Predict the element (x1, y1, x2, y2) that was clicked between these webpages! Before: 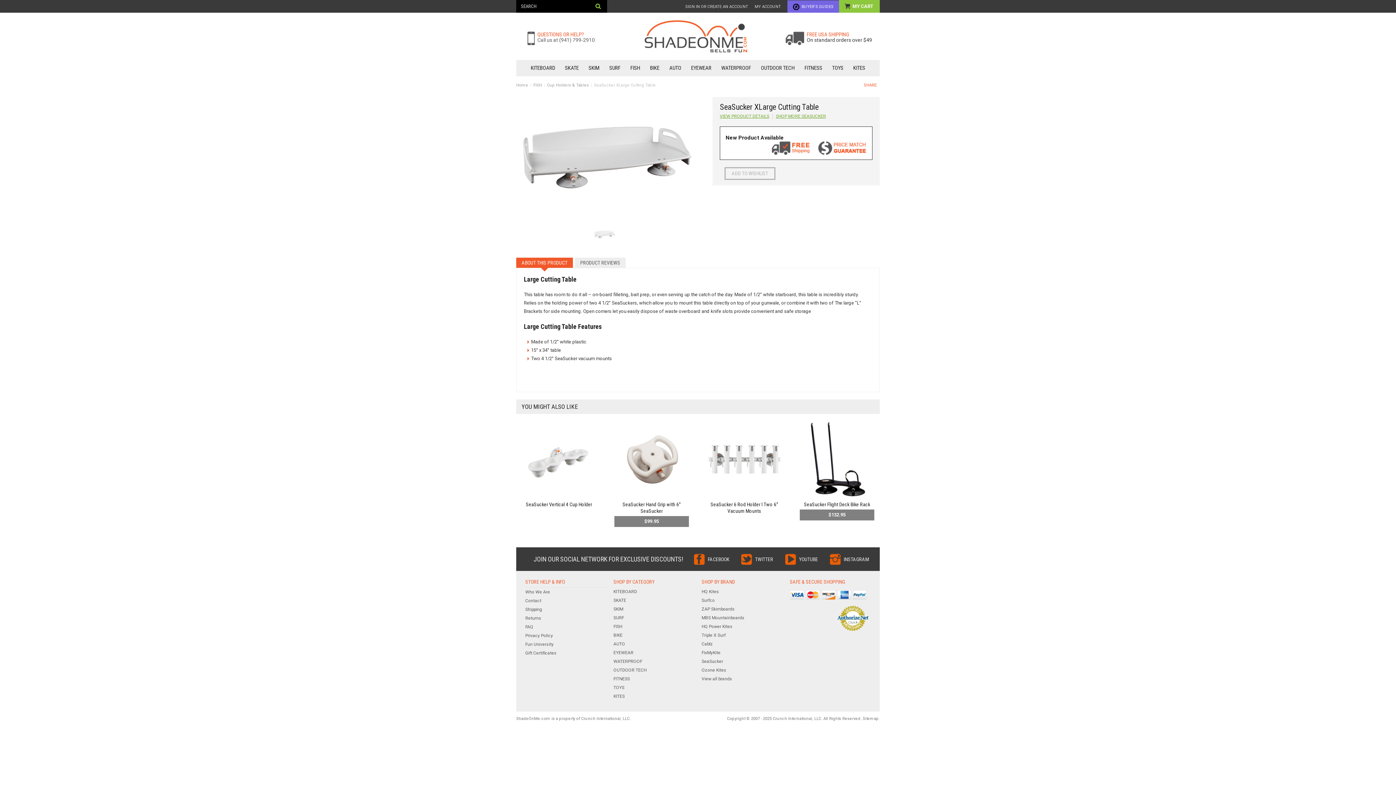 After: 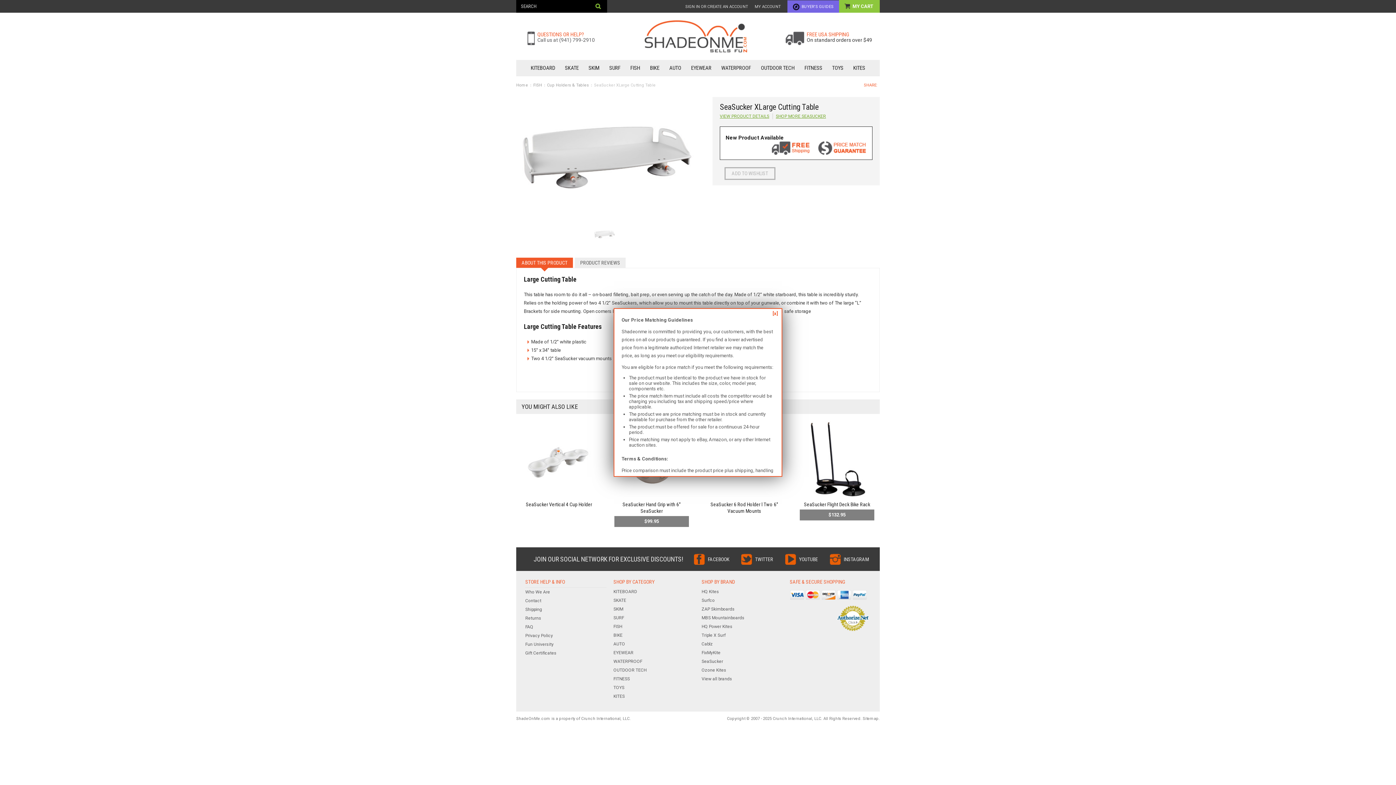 Action: bbox: (811, 150, 866, 156)